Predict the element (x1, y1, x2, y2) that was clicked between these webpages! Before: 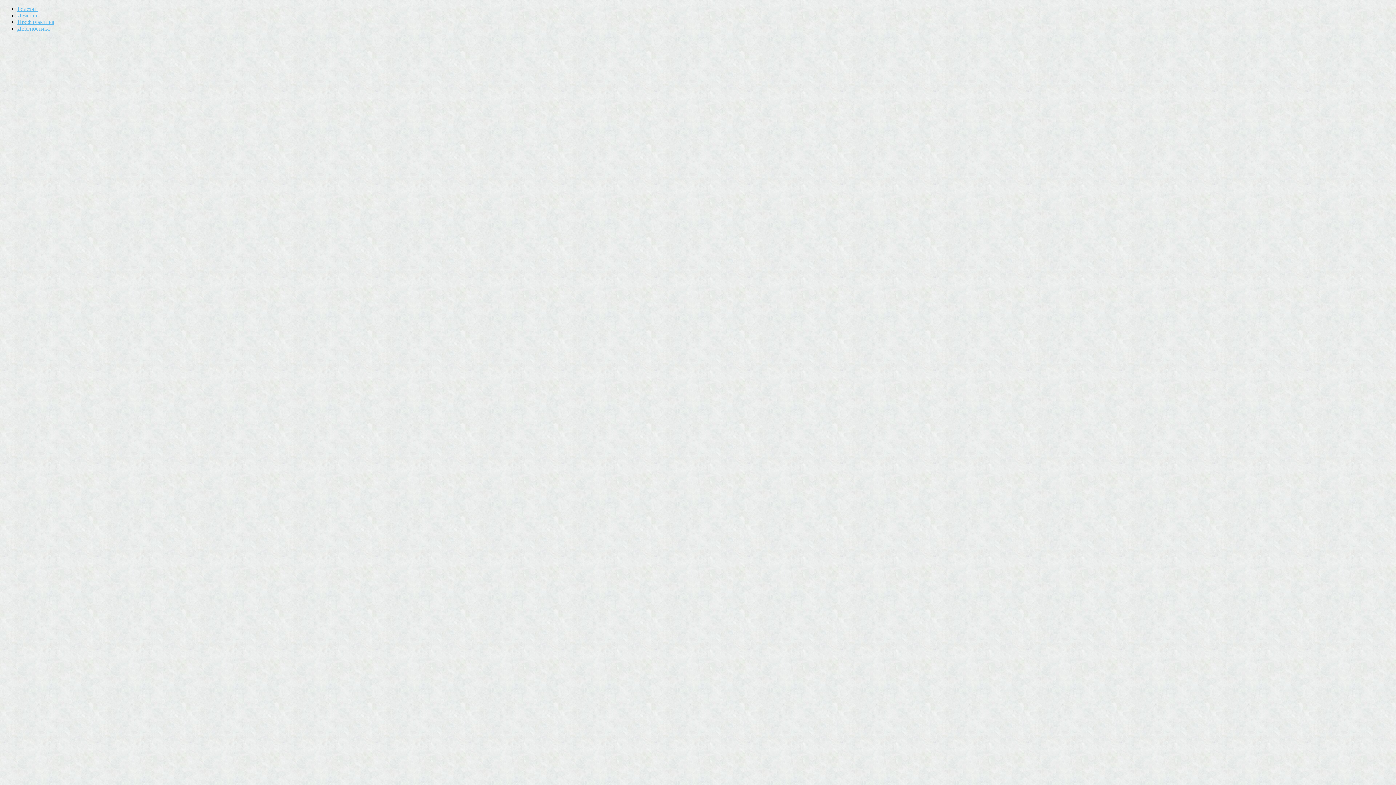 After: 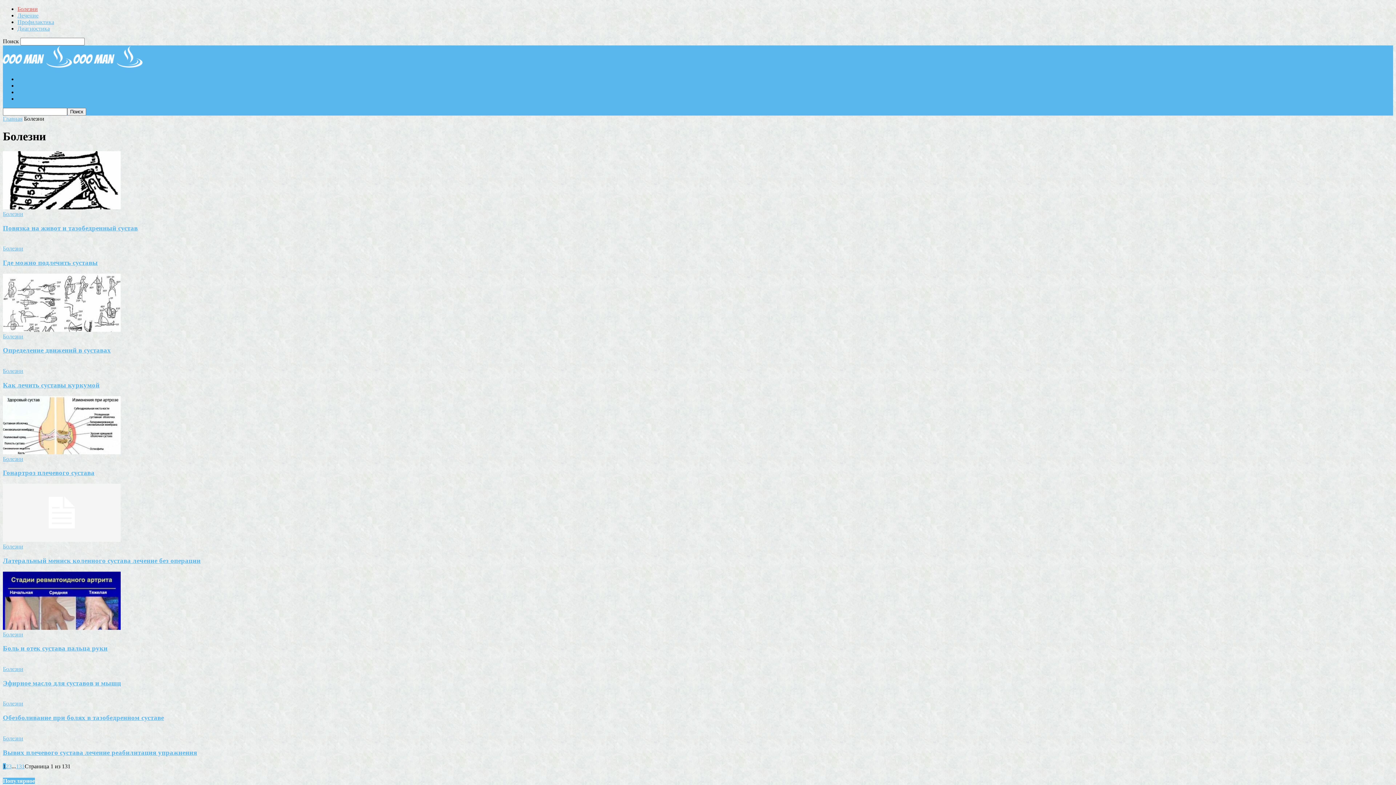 Action: bbox: (17, 5, 37, 12) label: Болезни